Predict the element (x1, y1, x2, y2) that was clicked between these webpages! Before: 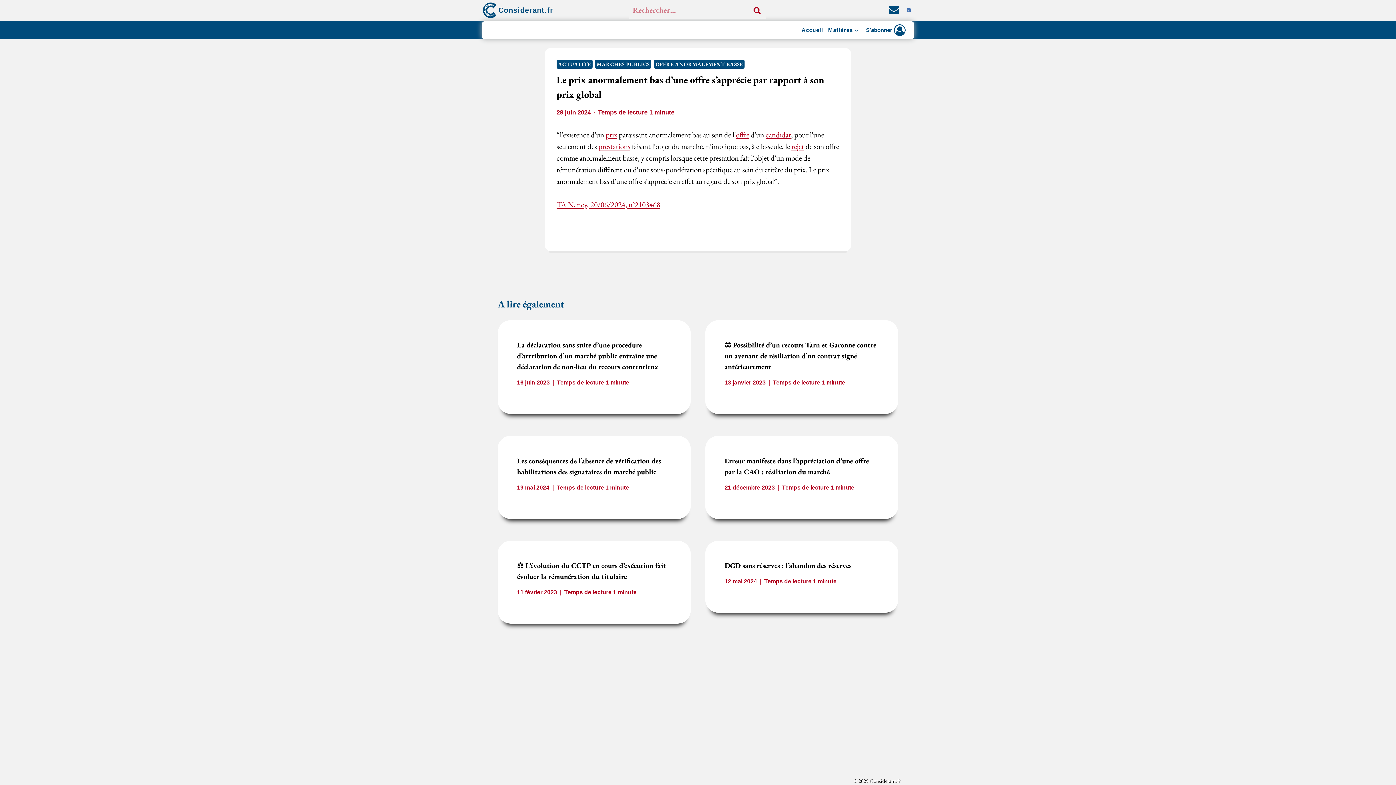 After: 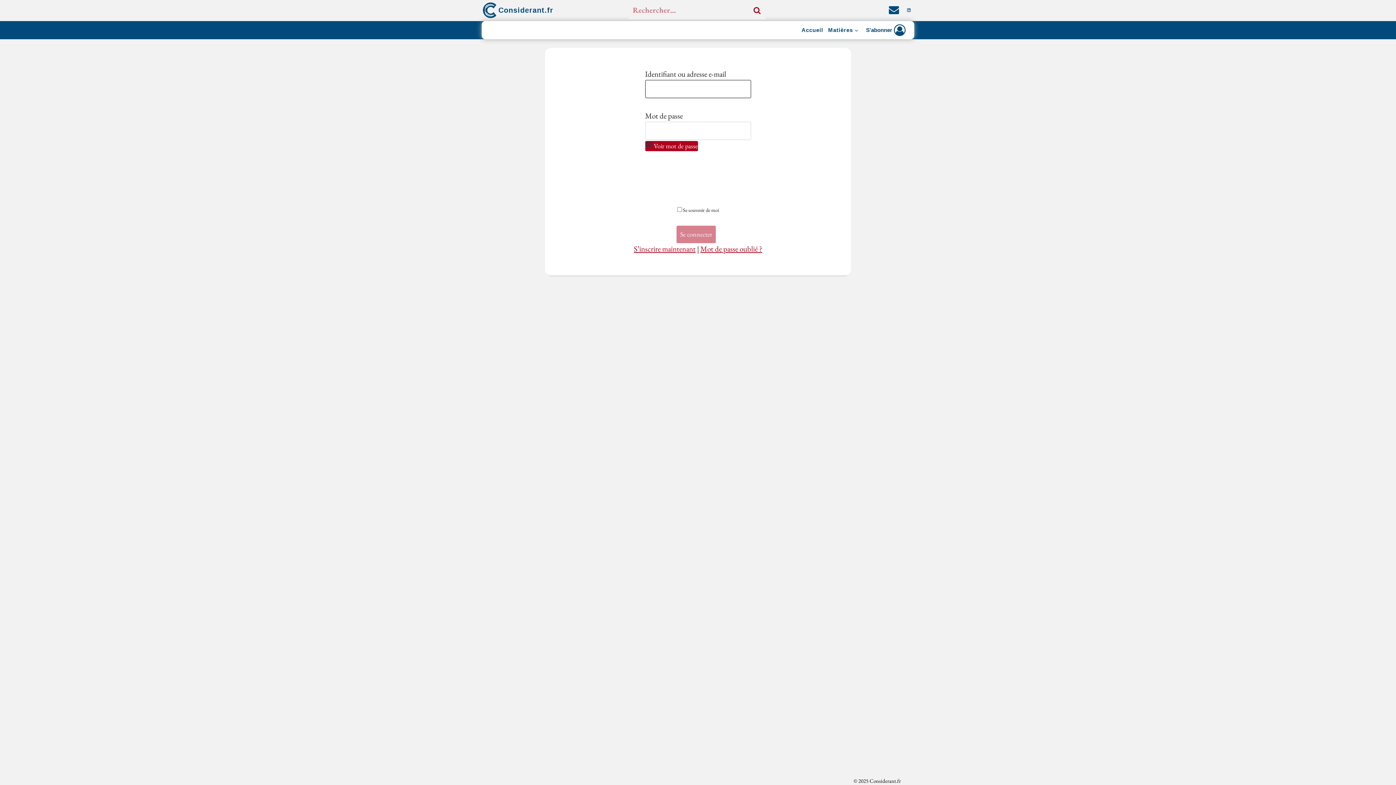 Action: label: S'abonner bbox: (864, 22, 907, 37)